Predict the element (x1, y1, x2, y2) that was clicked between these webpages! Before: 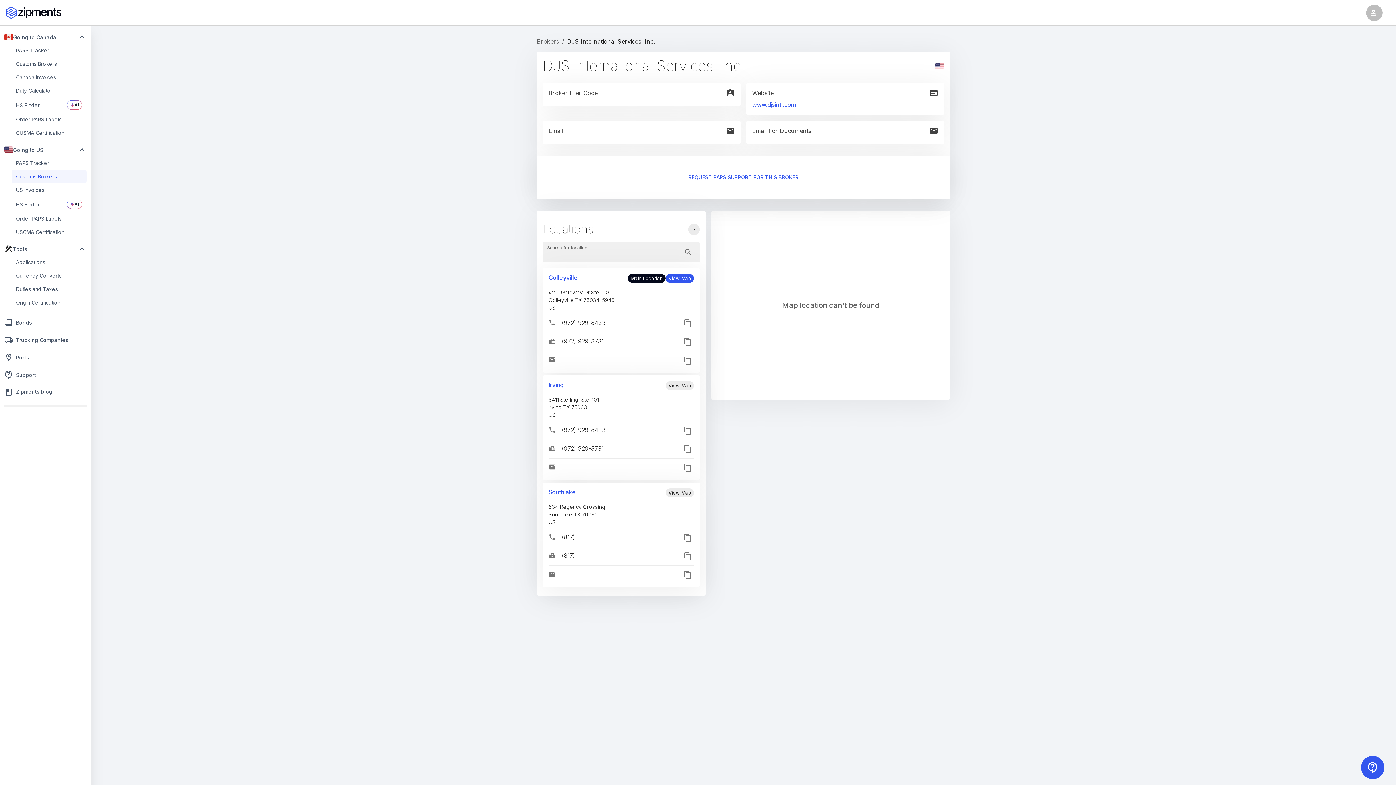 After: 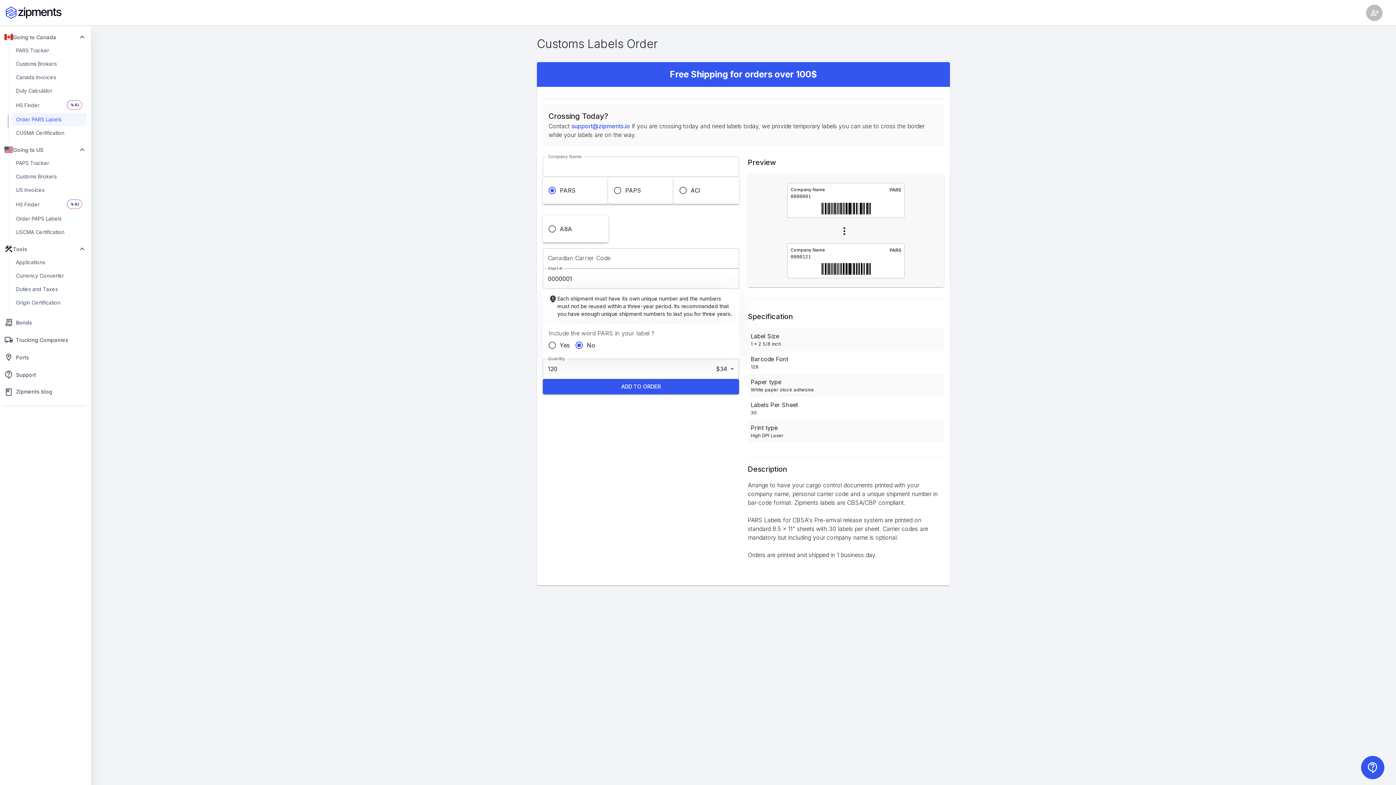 Action: bbox: (11, 112, 86, 126) label: Order PARS Labels